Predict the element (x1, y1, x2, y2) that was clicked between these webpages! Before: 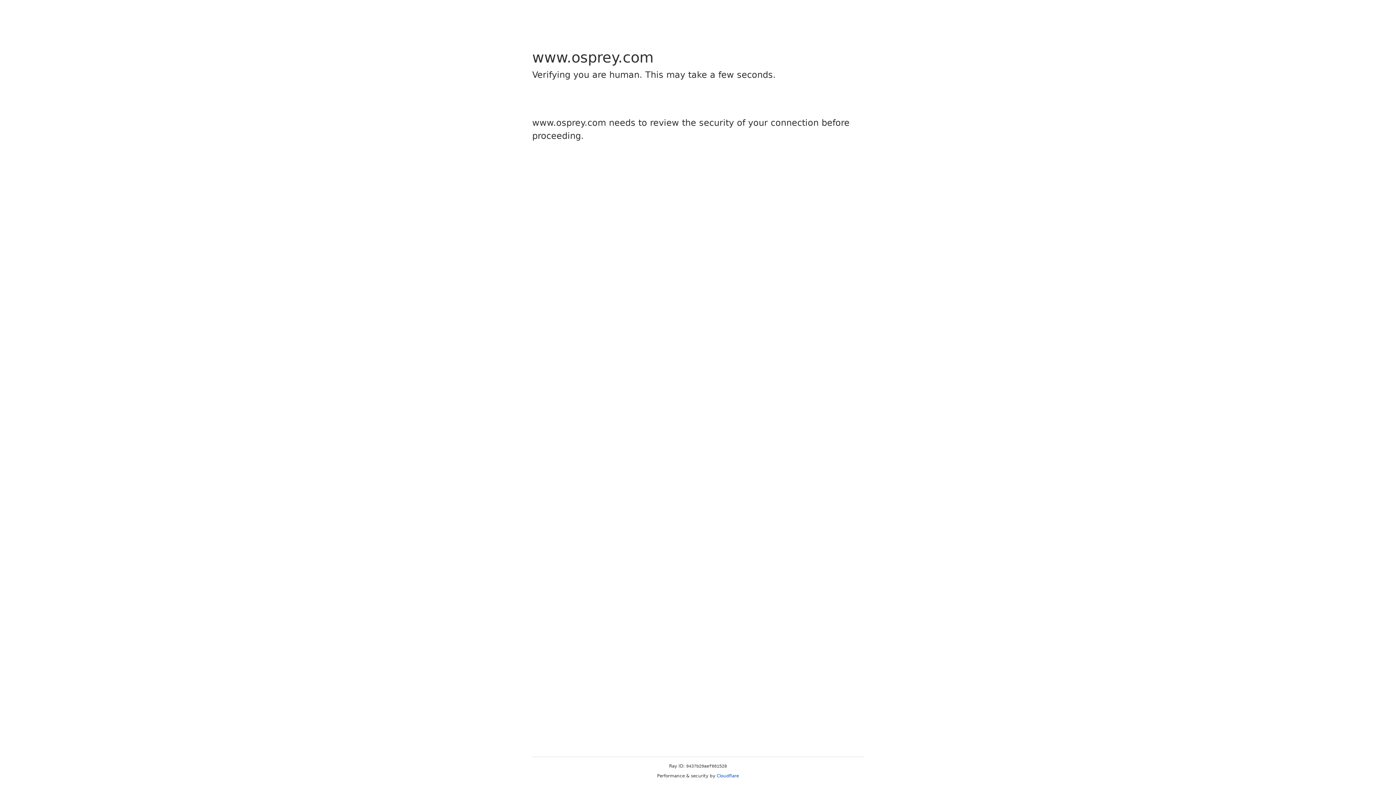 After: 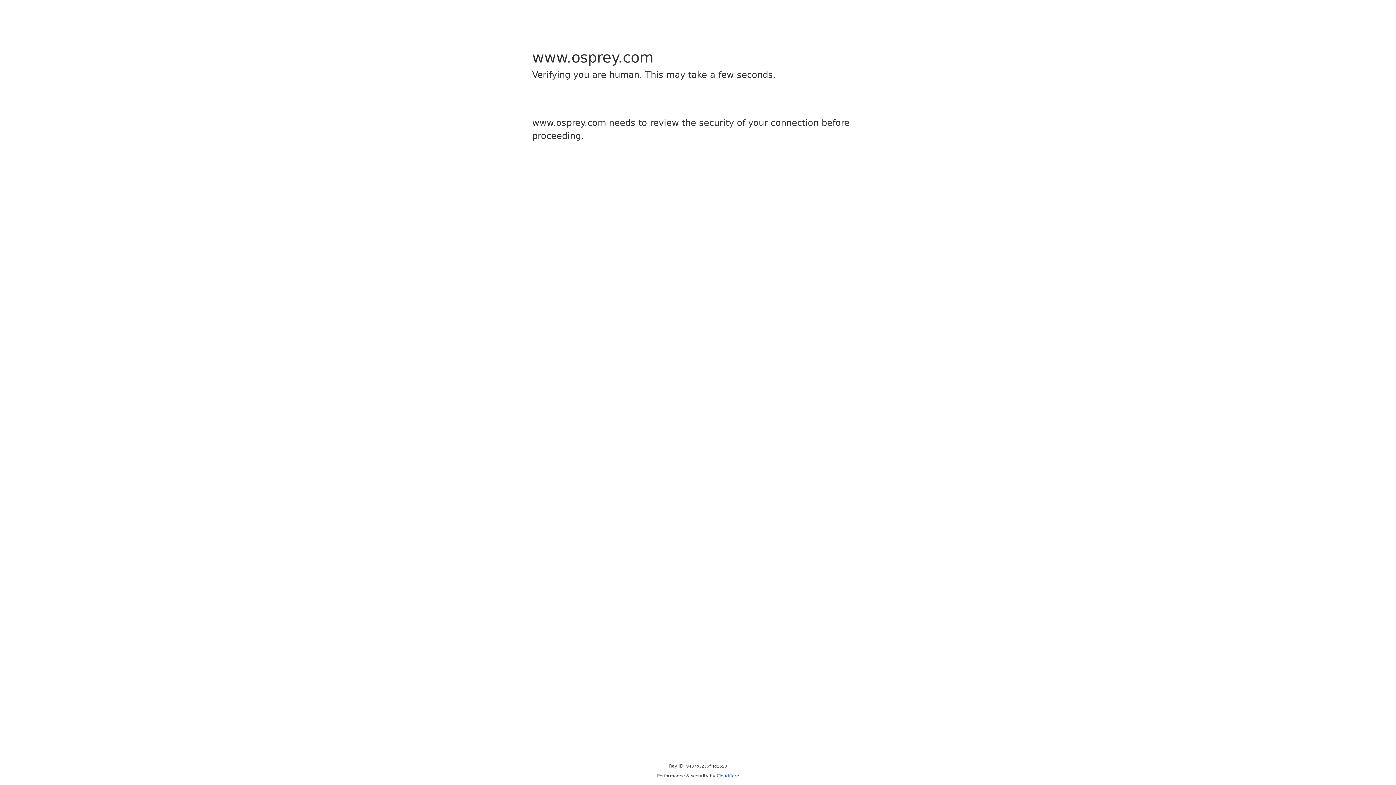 Action: label: Cloudflare bbox: (716, 773, 739, 778)